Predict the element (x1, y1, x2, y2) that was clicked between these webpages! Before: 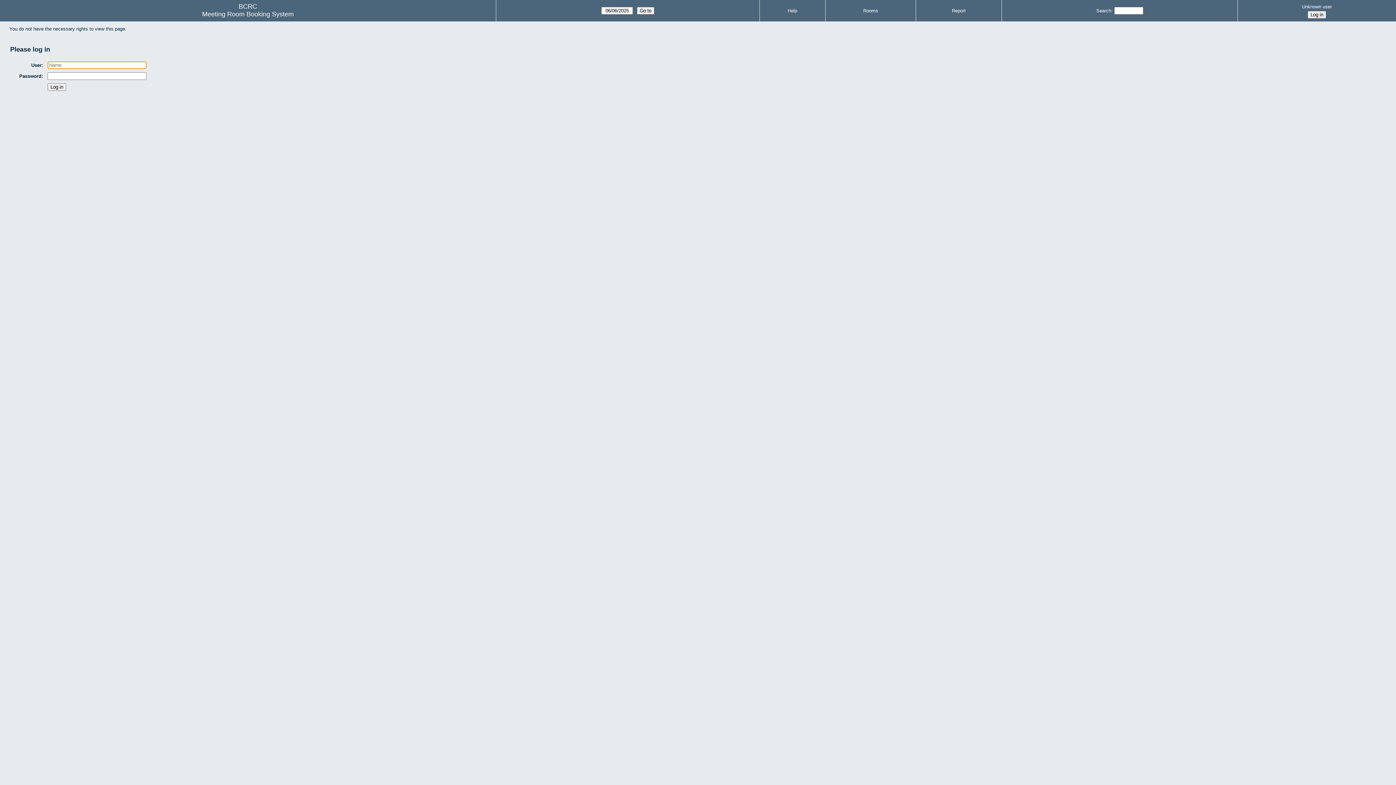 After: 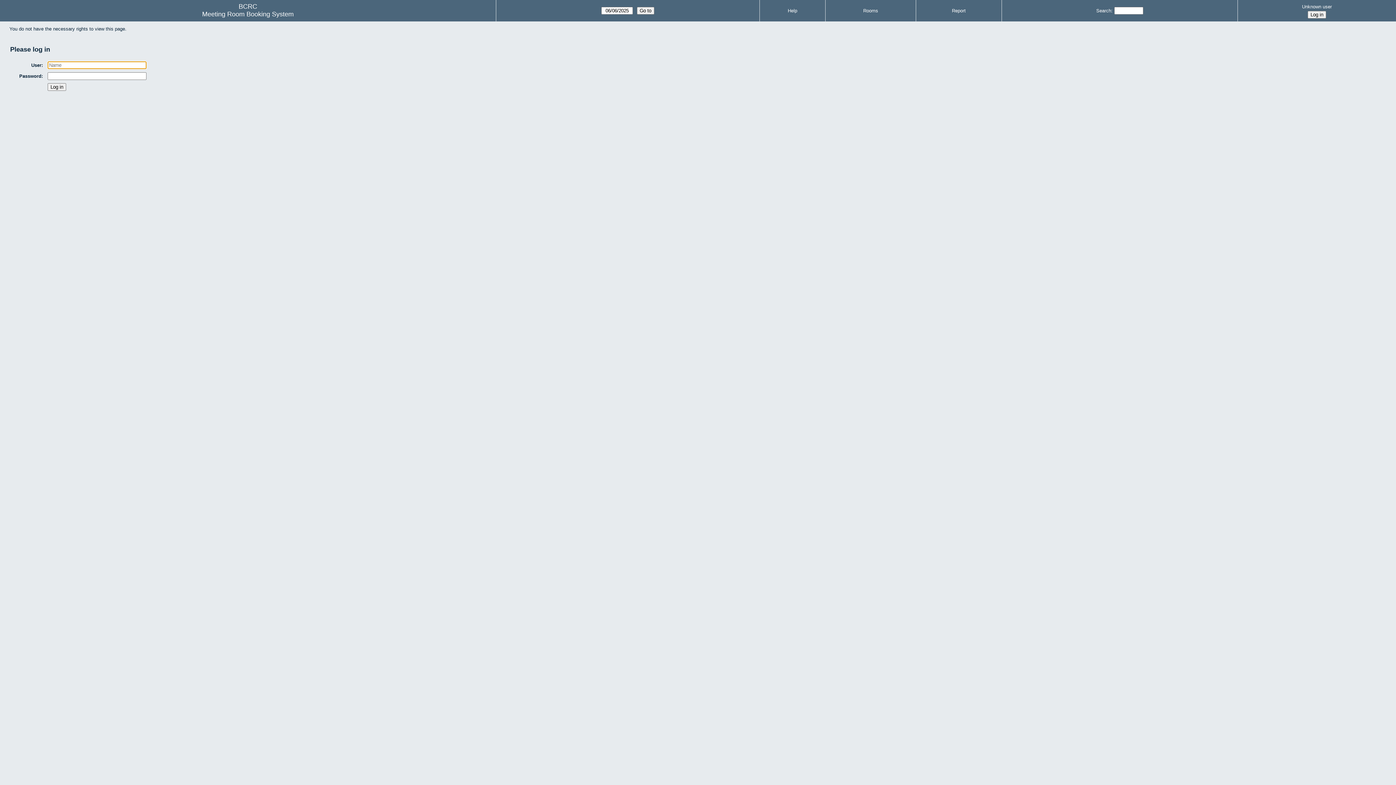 Action: label: Search bbox: (1096, 8, 1111, 13)